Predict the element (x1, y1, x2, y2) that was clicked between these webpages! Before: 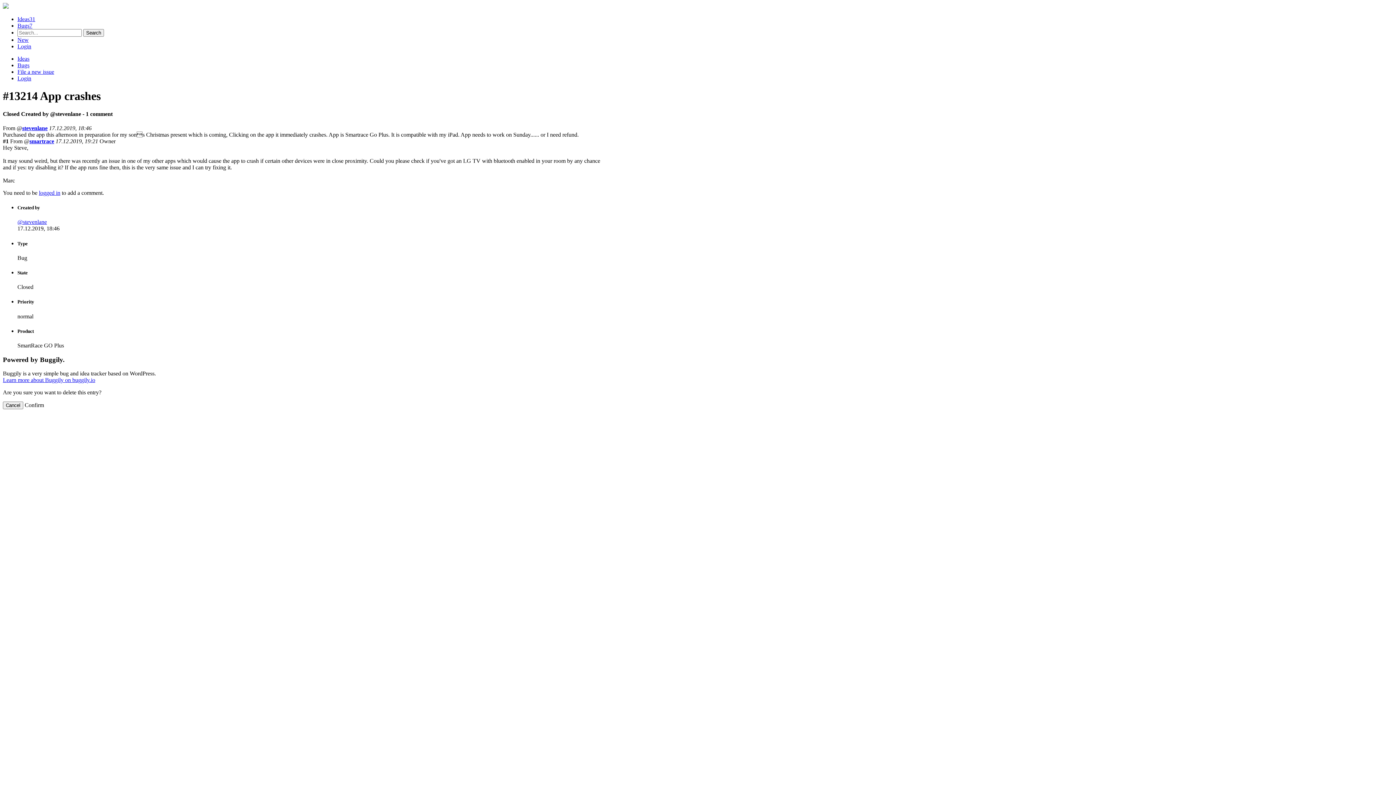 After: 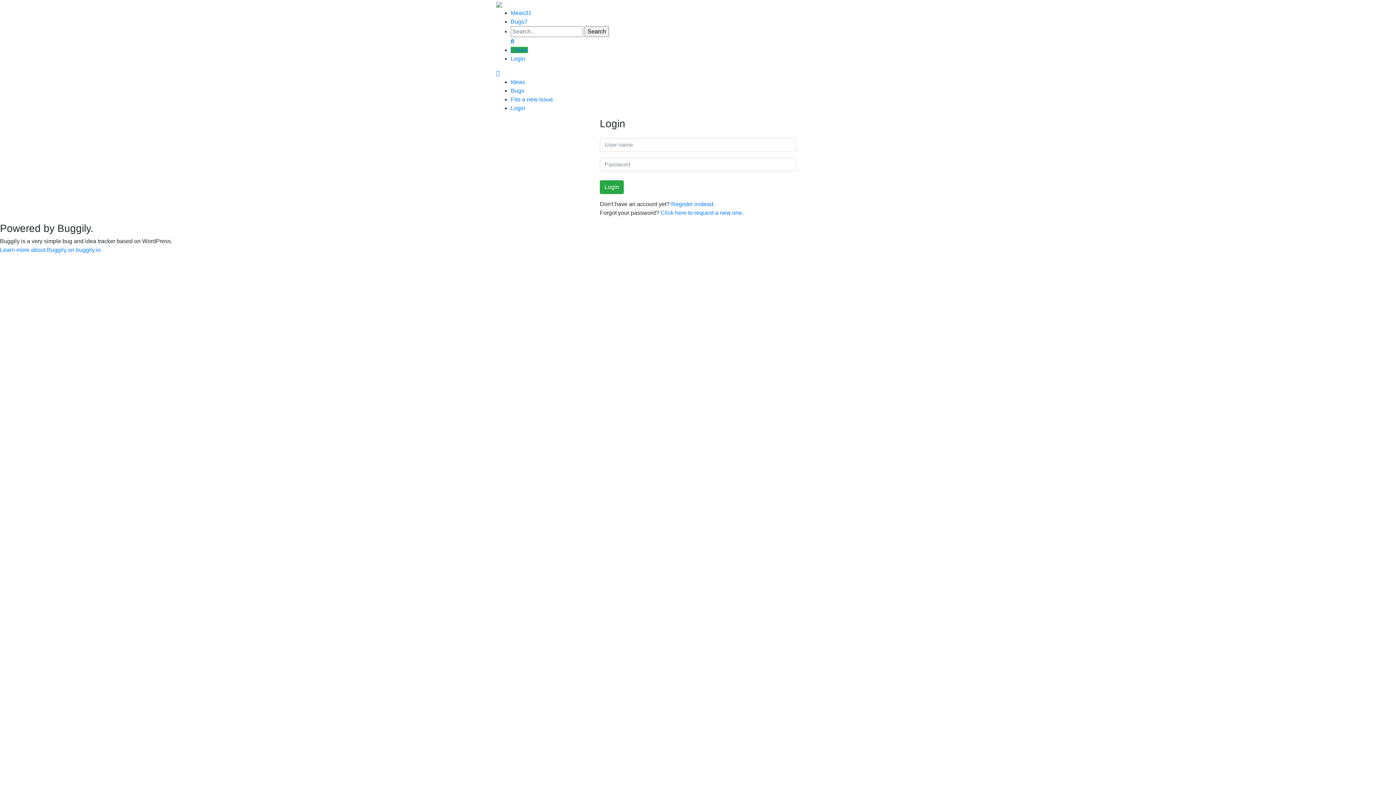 Action: label: Login bbox: (17, 75, 31, 81)